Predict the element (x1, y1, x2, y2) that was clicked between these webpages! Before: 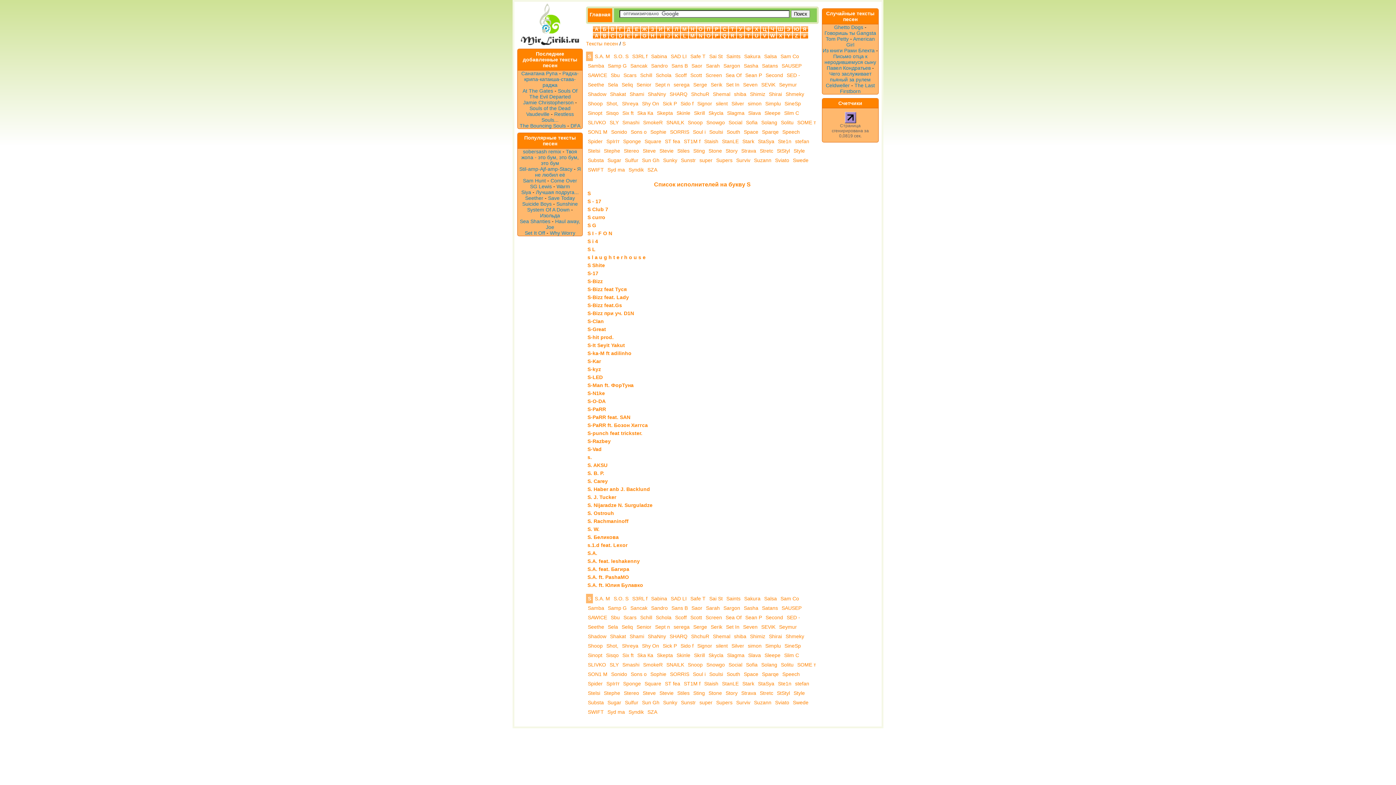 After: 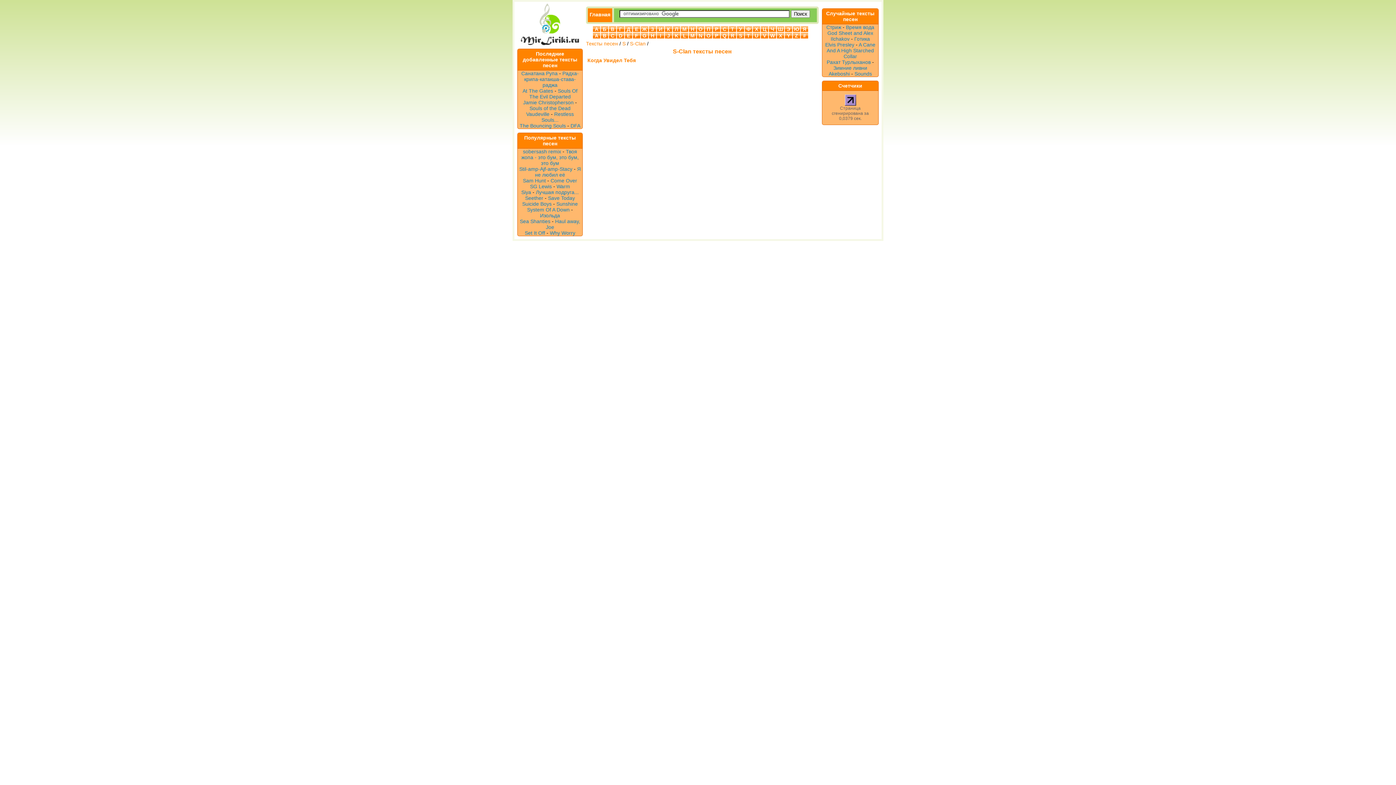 Action: label: S-Clan bbox: (586, 317, 818, 325)